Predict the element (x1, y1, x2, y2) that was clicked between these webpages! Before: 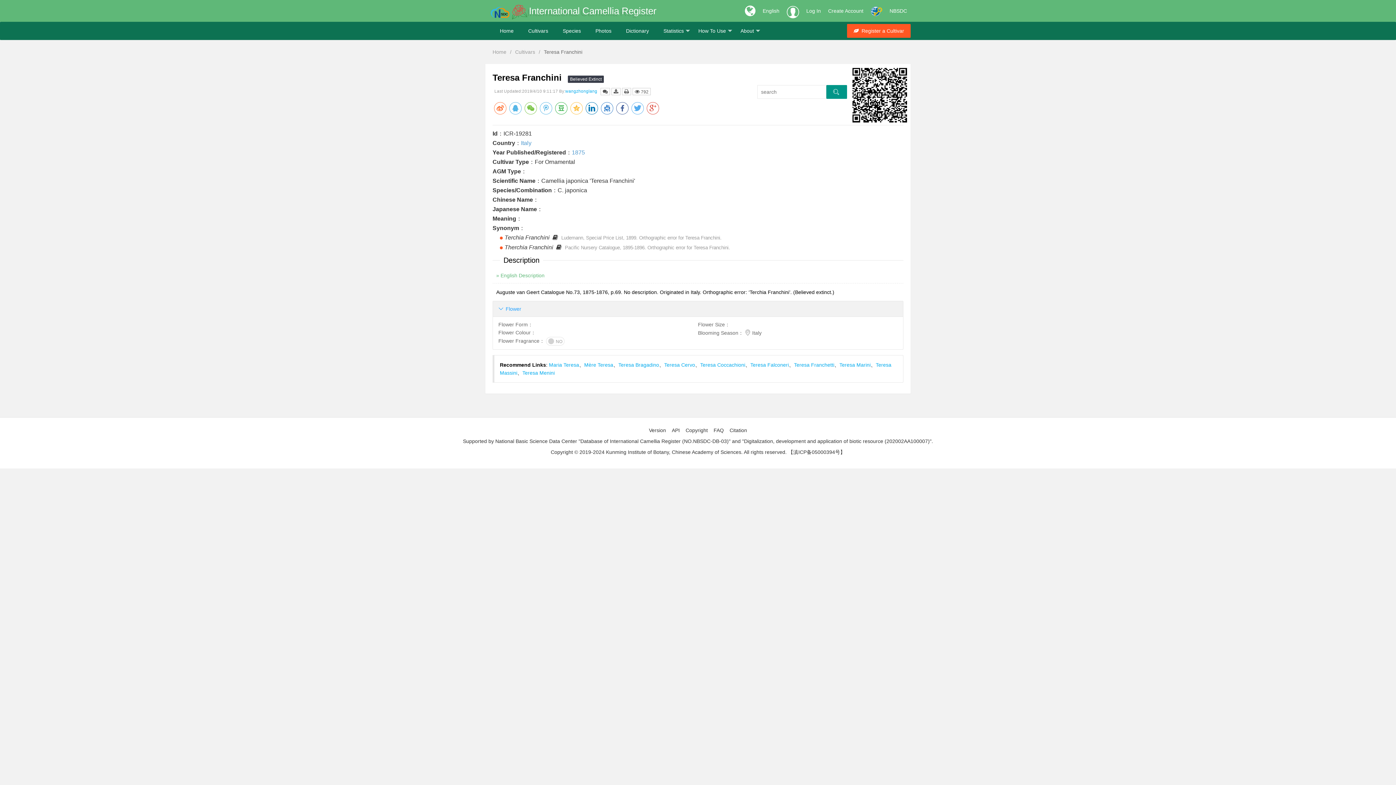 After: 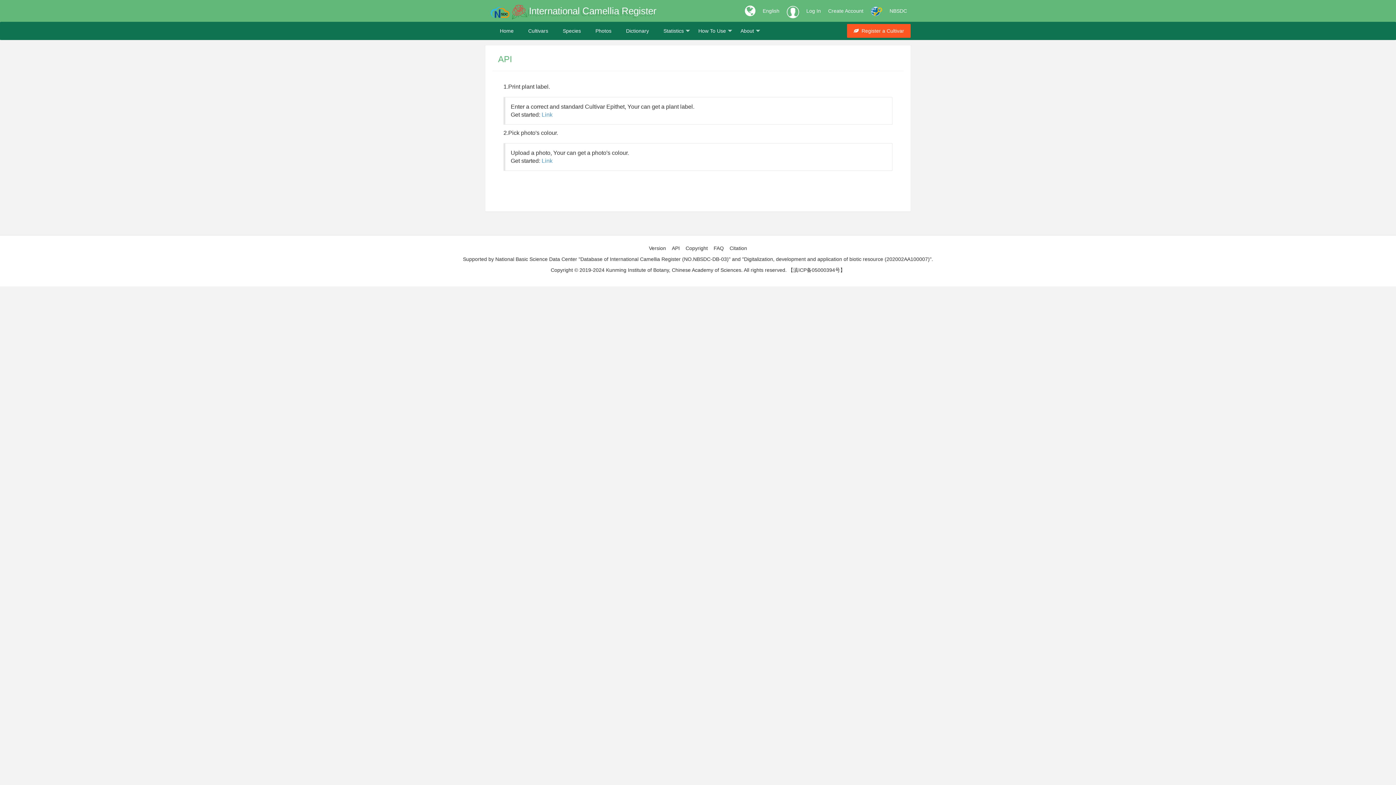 Action: bbox: (669, 427, 682, 433) label: API